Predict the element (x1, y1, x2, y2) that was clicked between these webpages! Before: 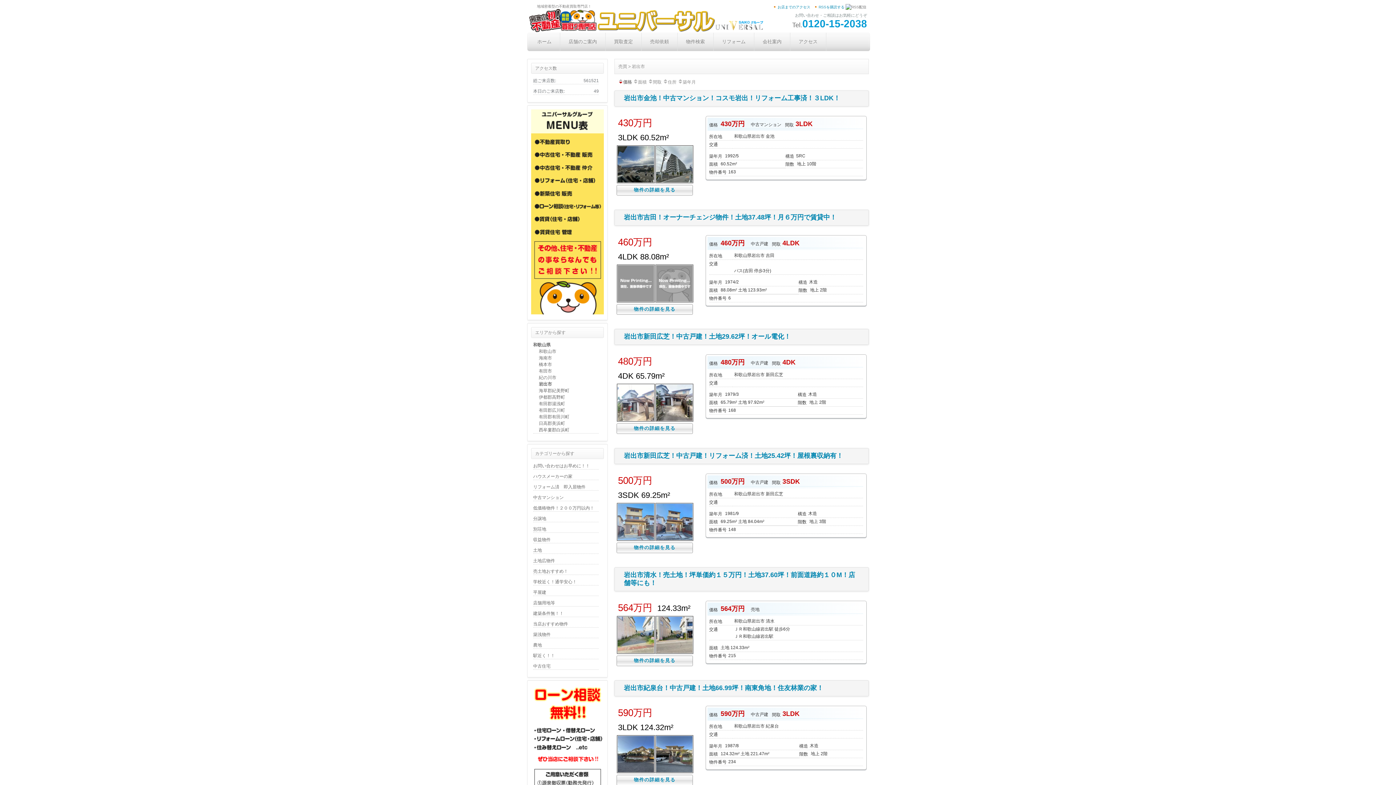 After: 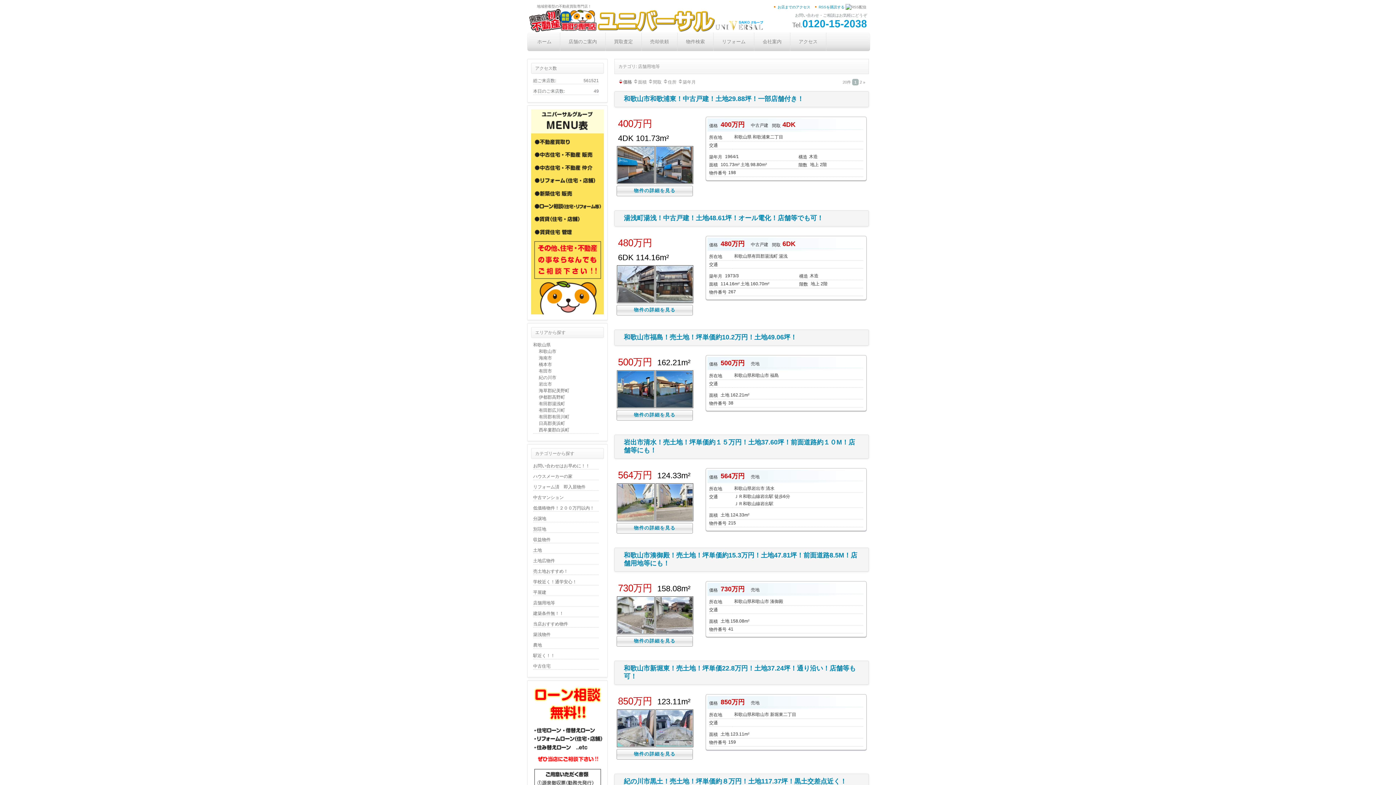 Action: bbox: (533, 600, 555, 605) label: 店舗用地等